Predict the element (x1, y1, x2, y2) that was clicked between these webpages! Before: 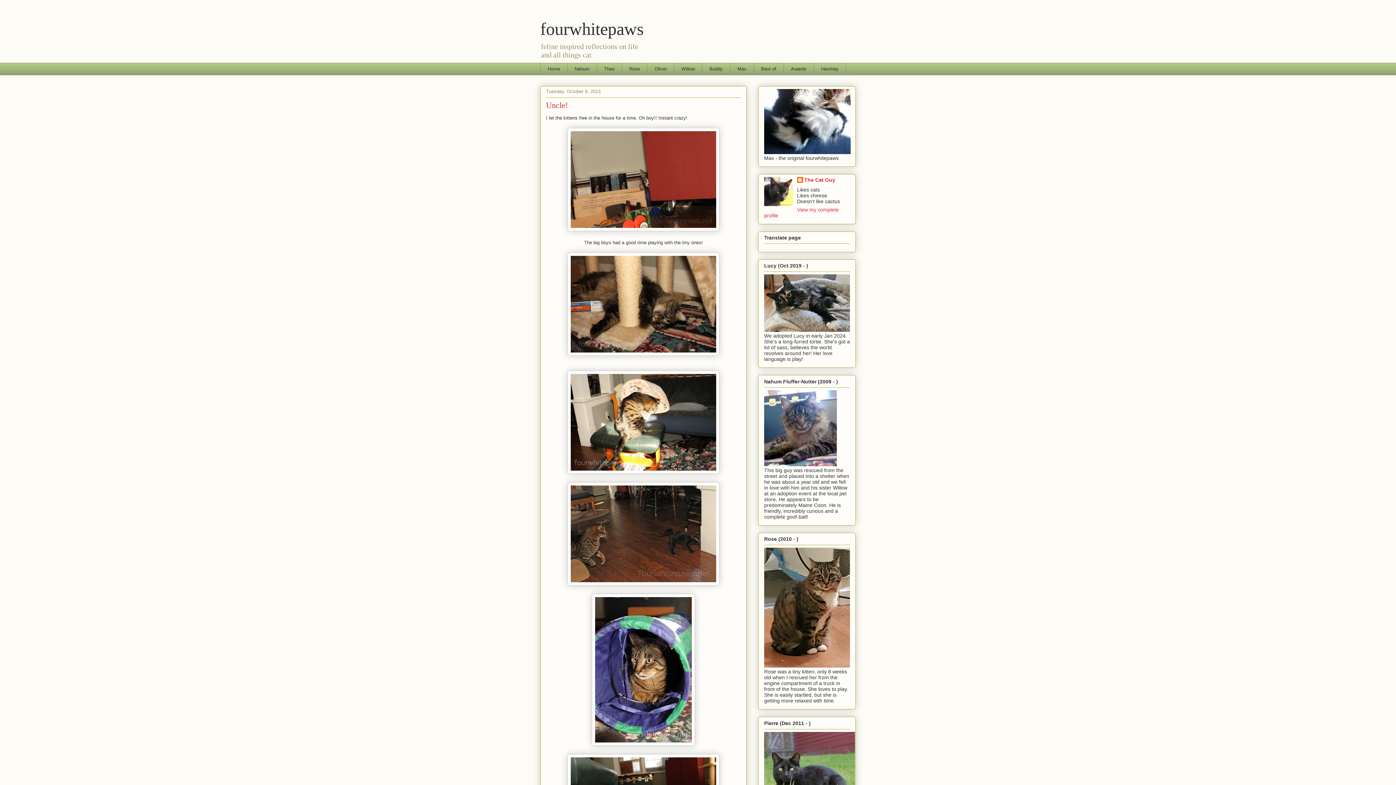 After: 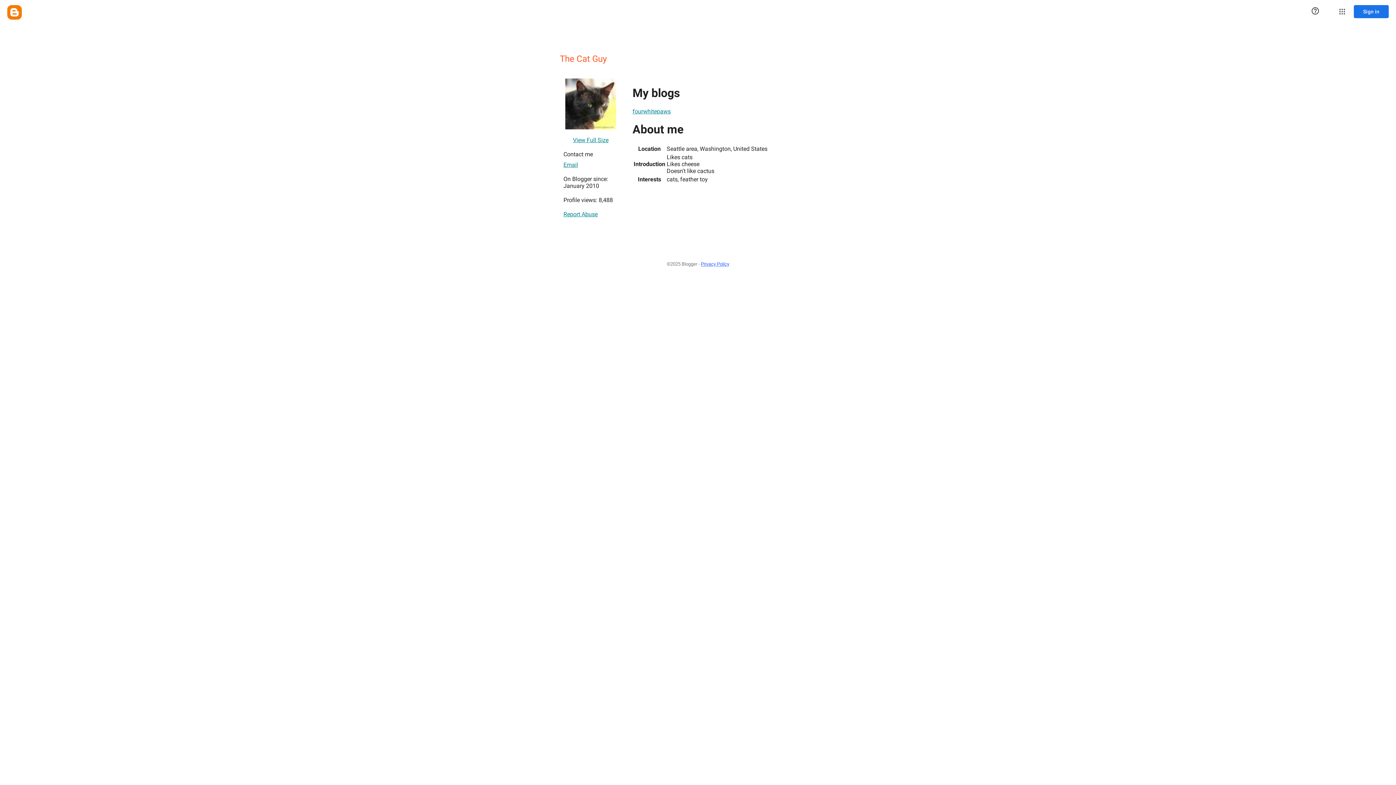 Action: label: View my complete profile bbox: (764, 206, 839, 218)